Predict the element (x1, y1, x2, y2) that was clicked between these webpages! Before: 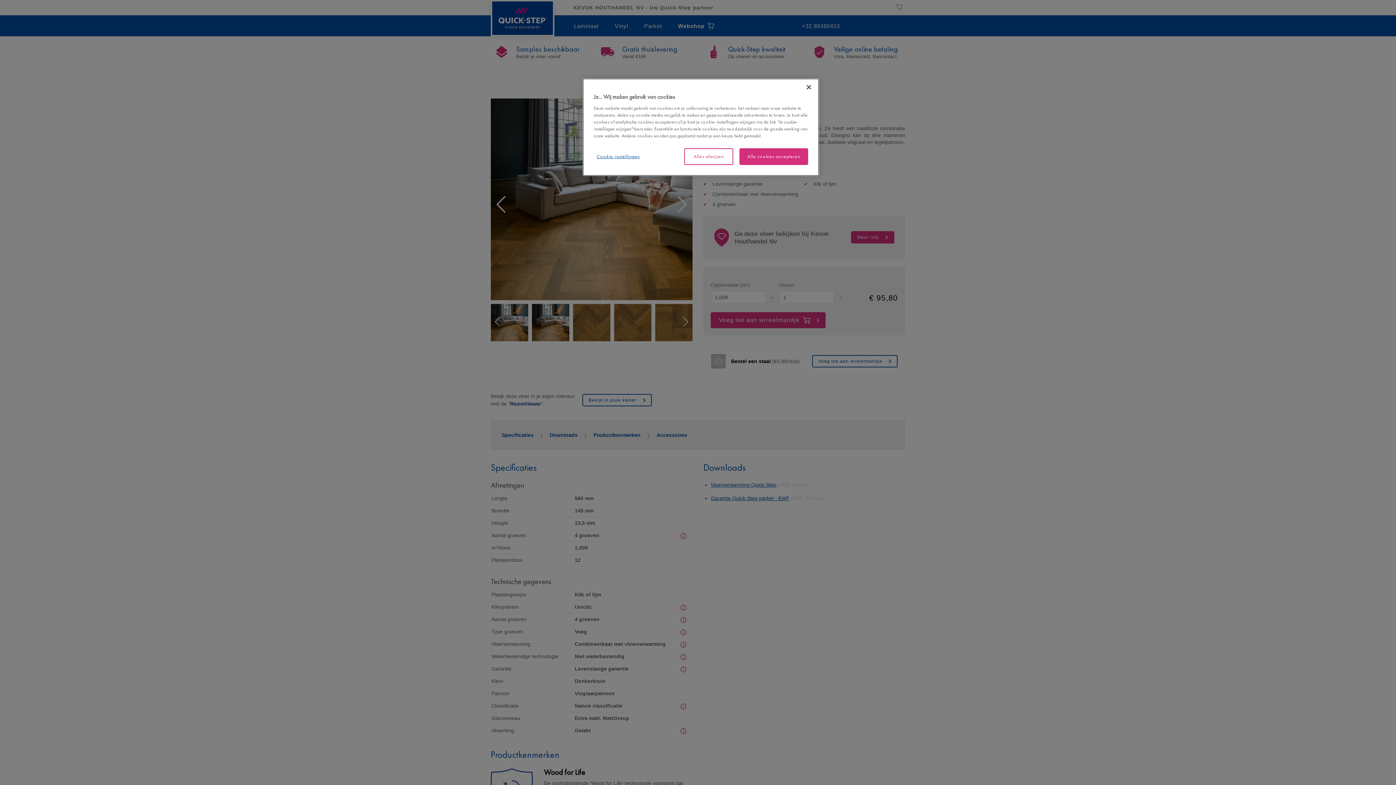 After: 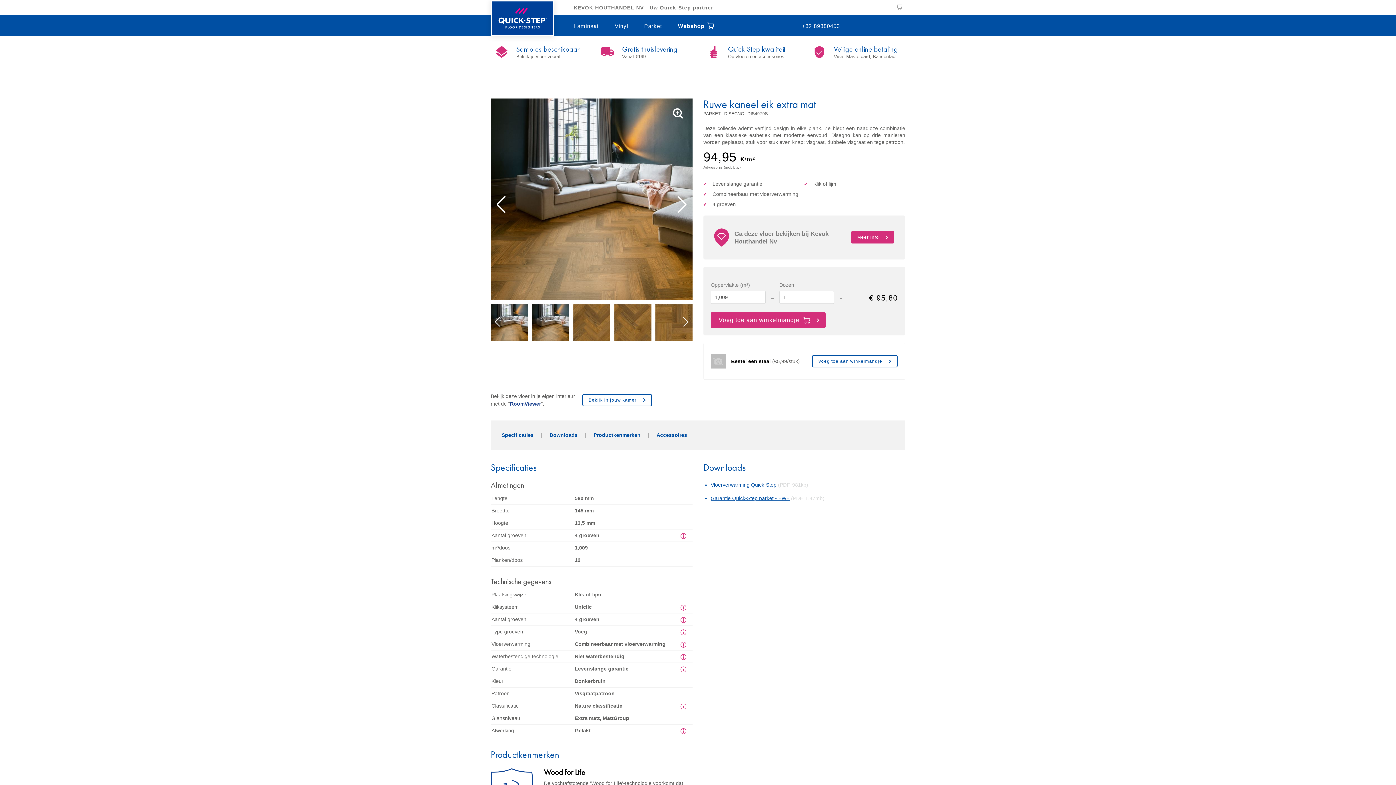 Action: label: Sluiten bbox: (801, 79, 817, 95)